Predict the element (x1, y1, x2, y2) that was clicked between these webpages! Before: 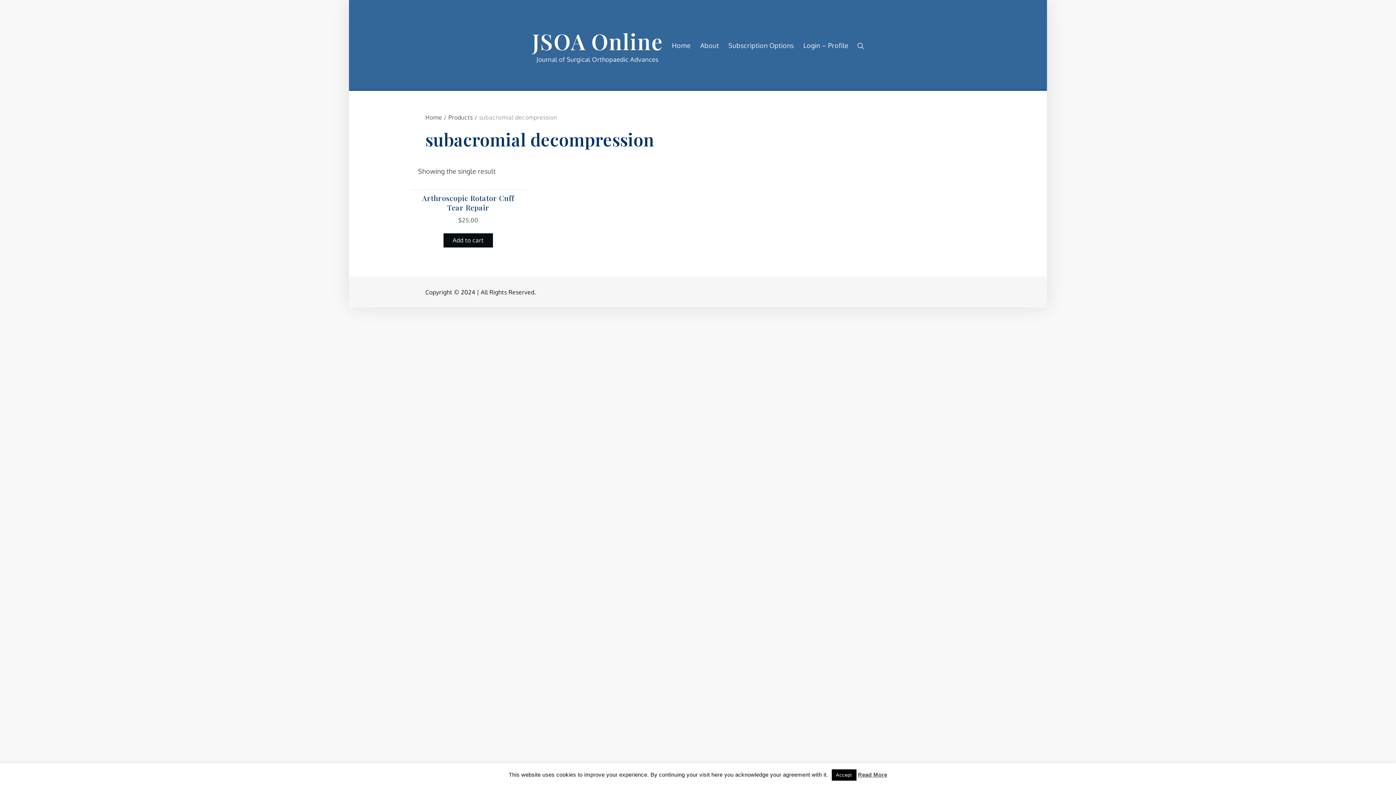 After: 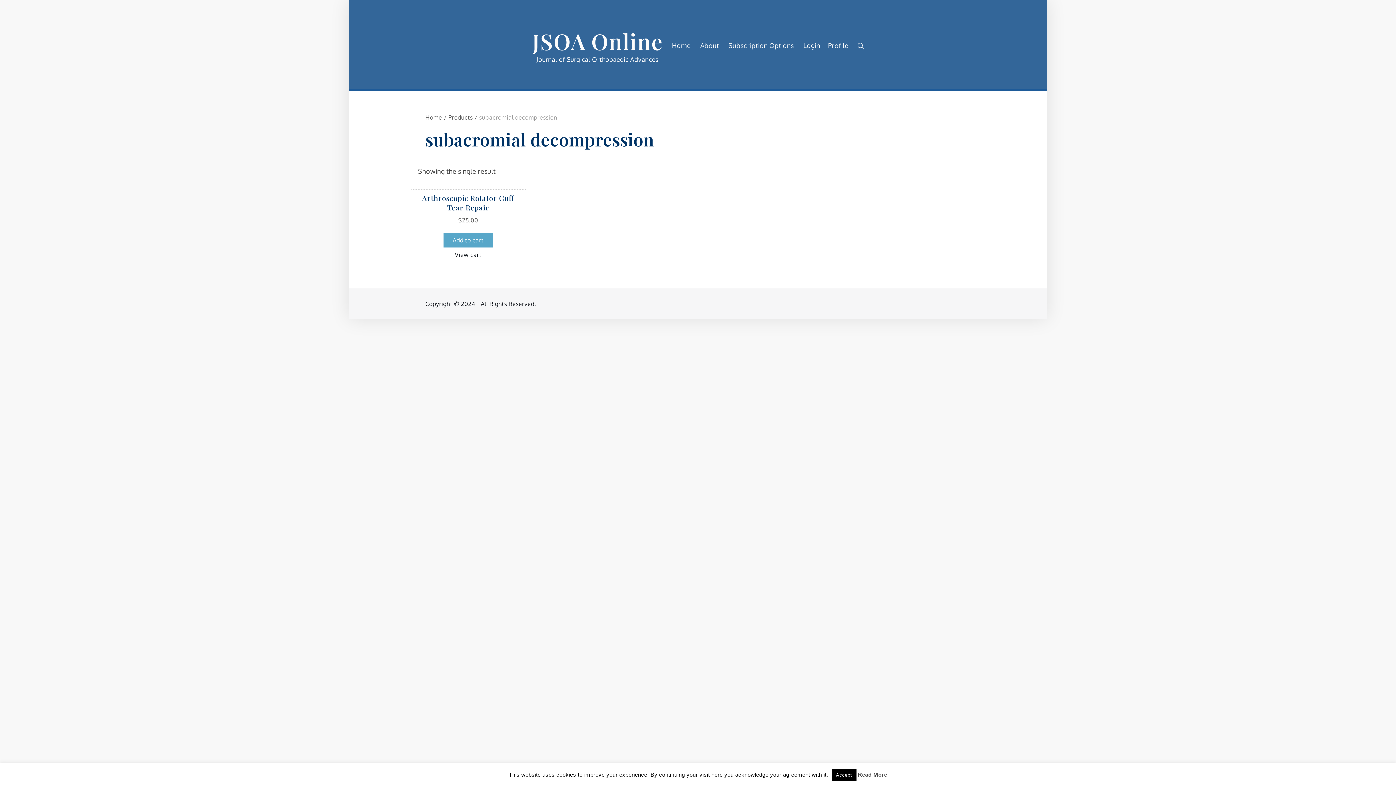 Action: label: Add to cart: “Arthroscopic Rotator Cuff Tear Repair” bbox: (443, 233, 493, 247)